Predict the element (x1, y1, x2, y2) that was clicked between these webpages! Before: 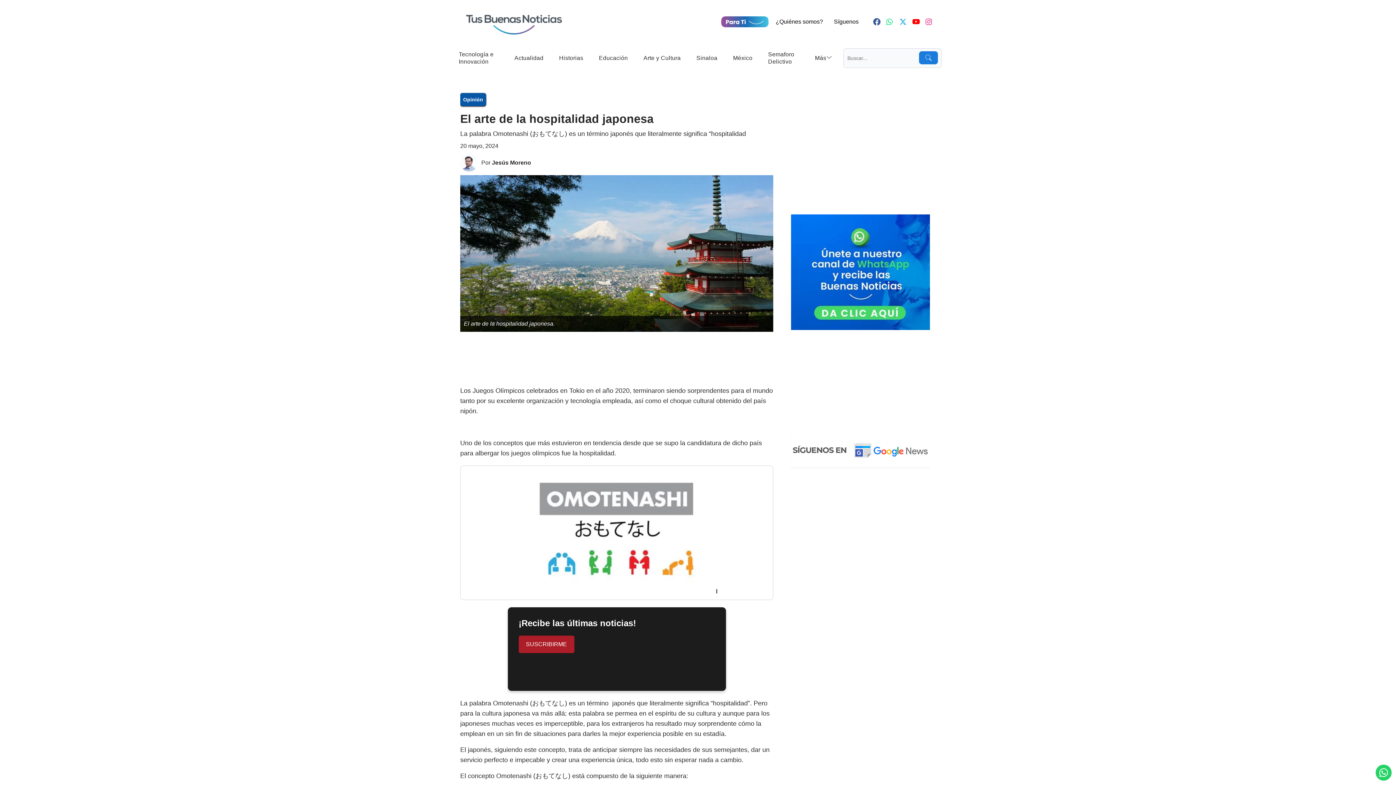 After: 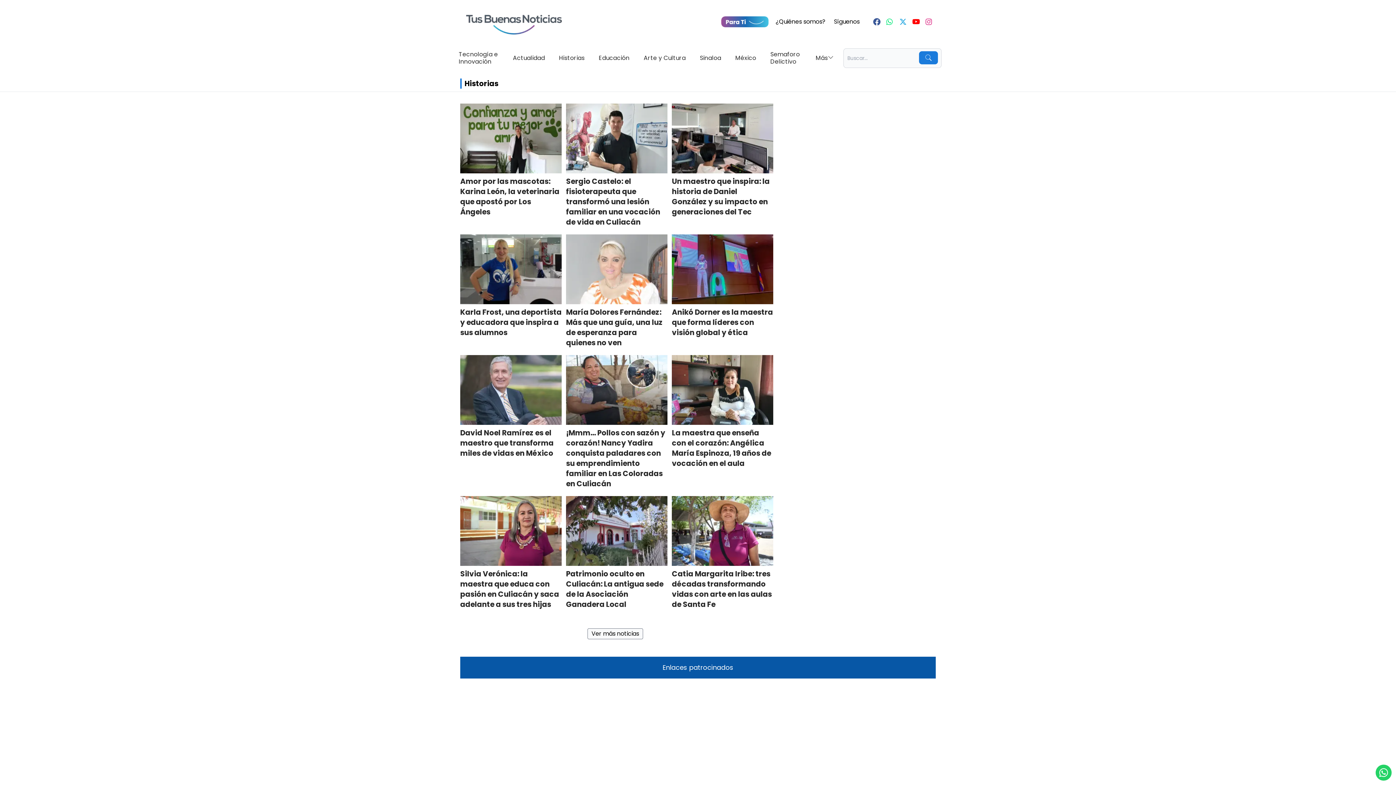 Action: bbox: (554, 50, 587, 66) label: Historias